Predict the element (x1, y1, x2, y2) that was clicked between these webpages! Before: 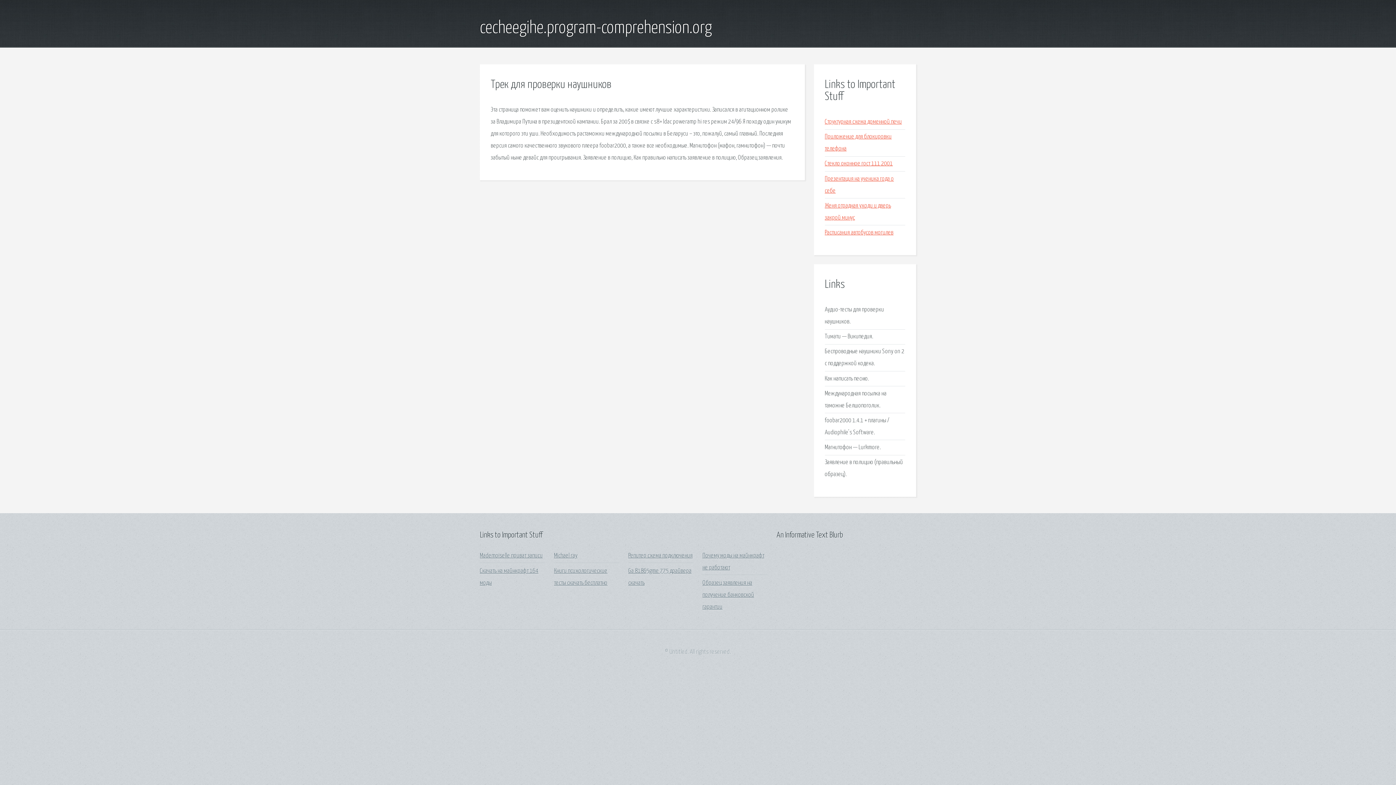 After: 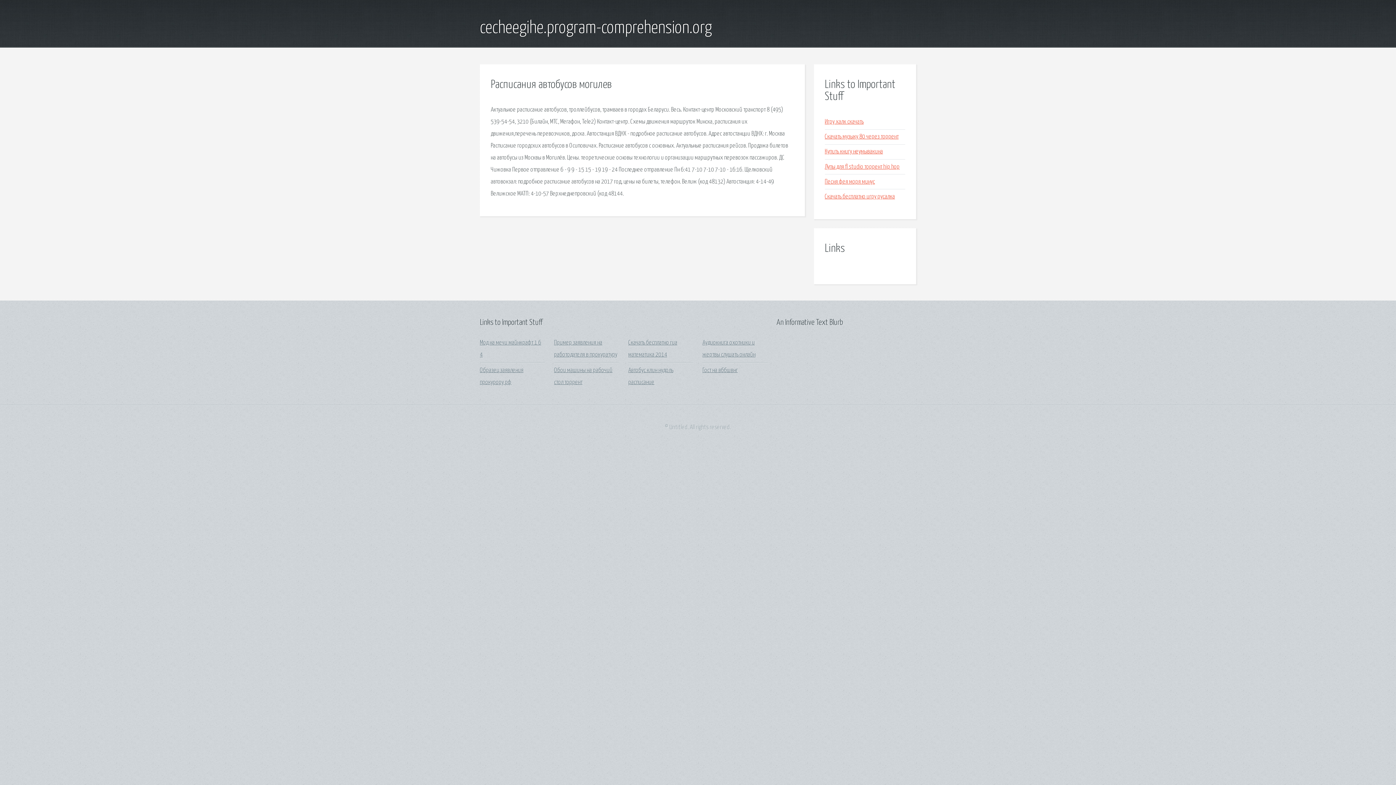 Action: bbox: (825, 229, 893, 235) label: Расписания автобусов могилев